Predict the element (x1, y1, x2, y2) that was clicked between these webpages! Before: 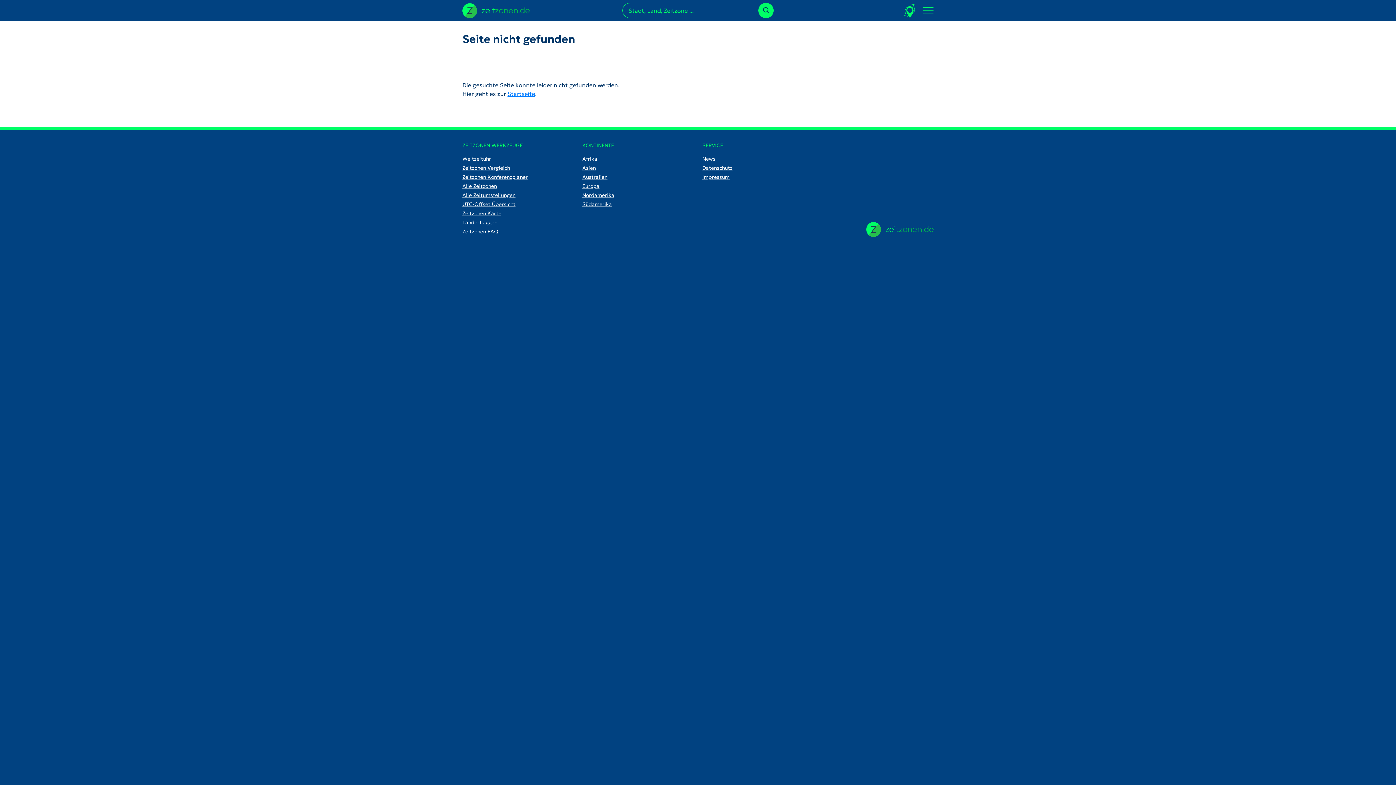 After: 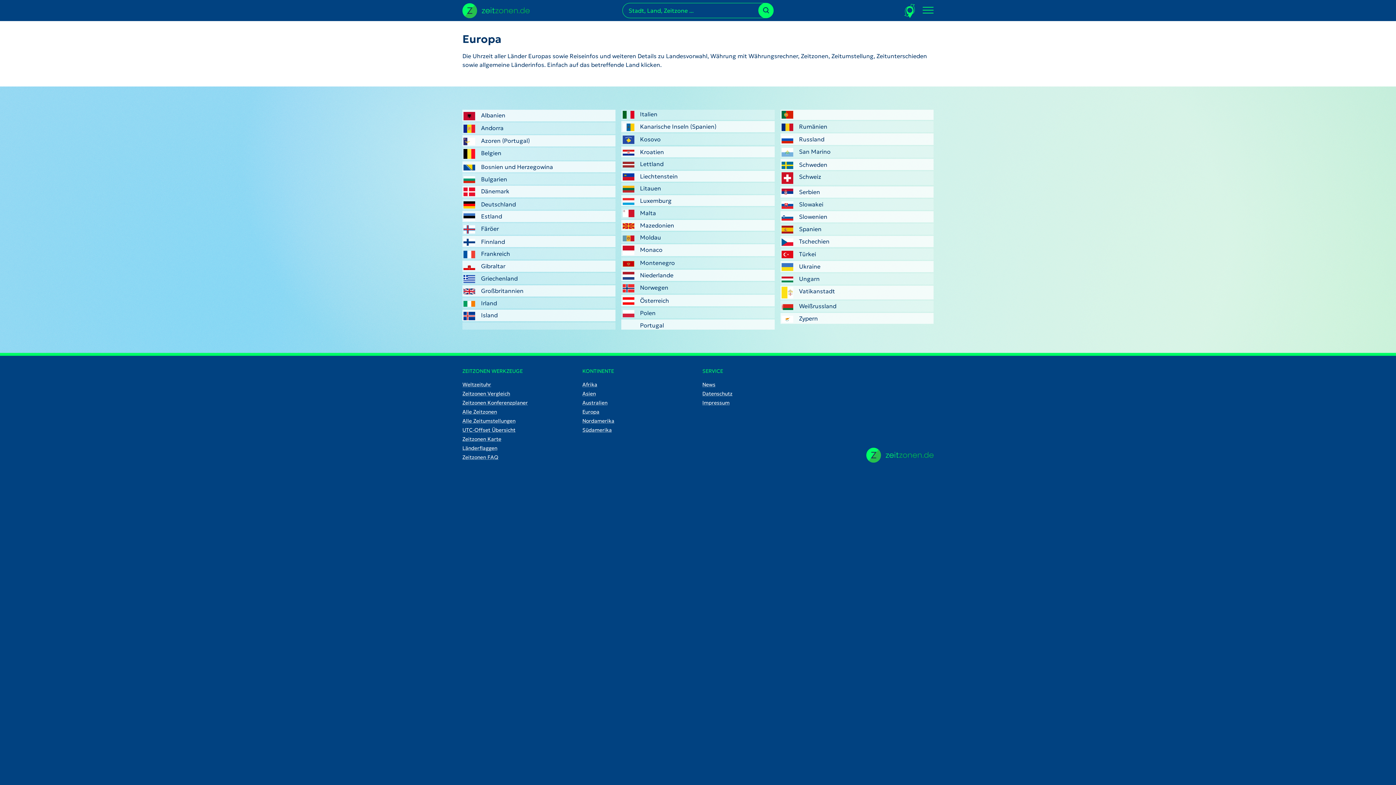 Action: bbox: (582, 182, 693, 190) label: Europa